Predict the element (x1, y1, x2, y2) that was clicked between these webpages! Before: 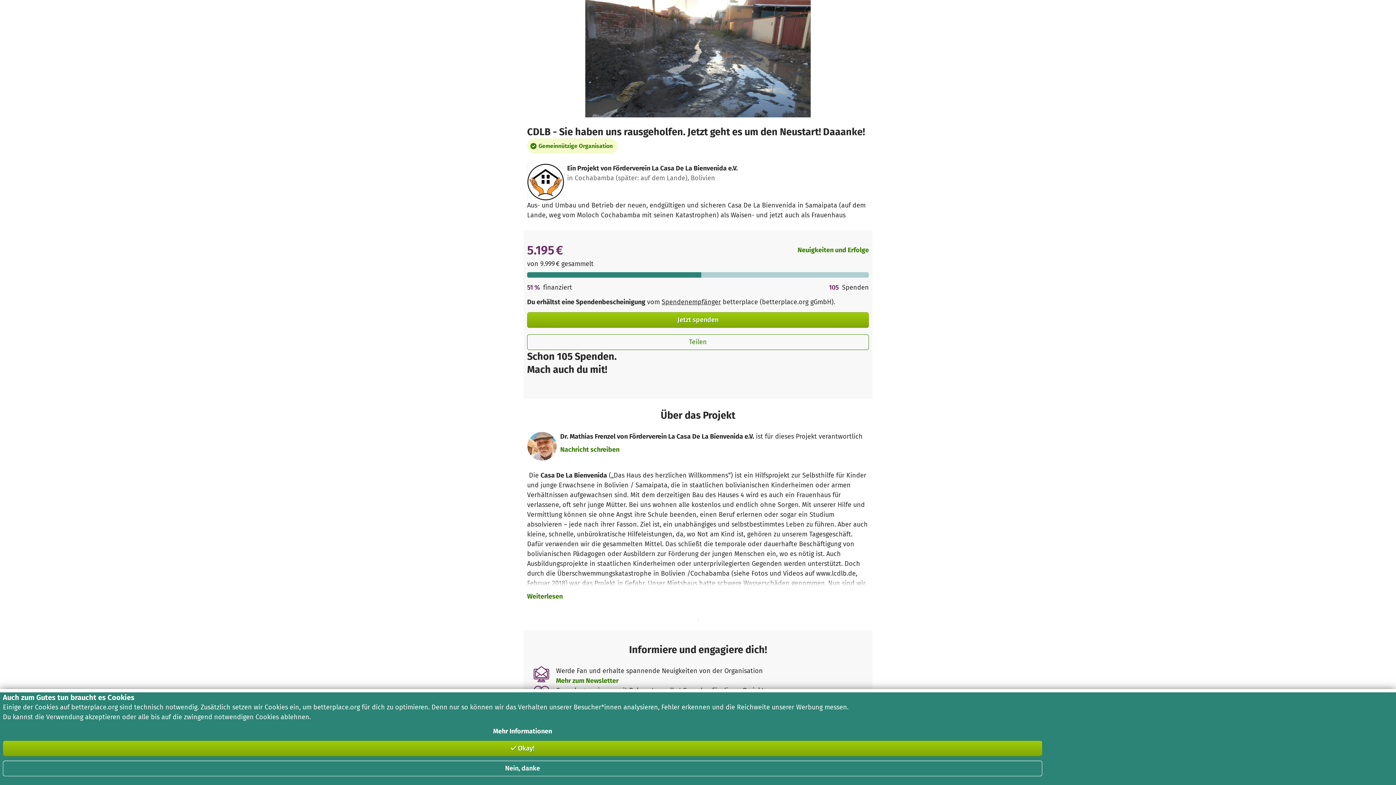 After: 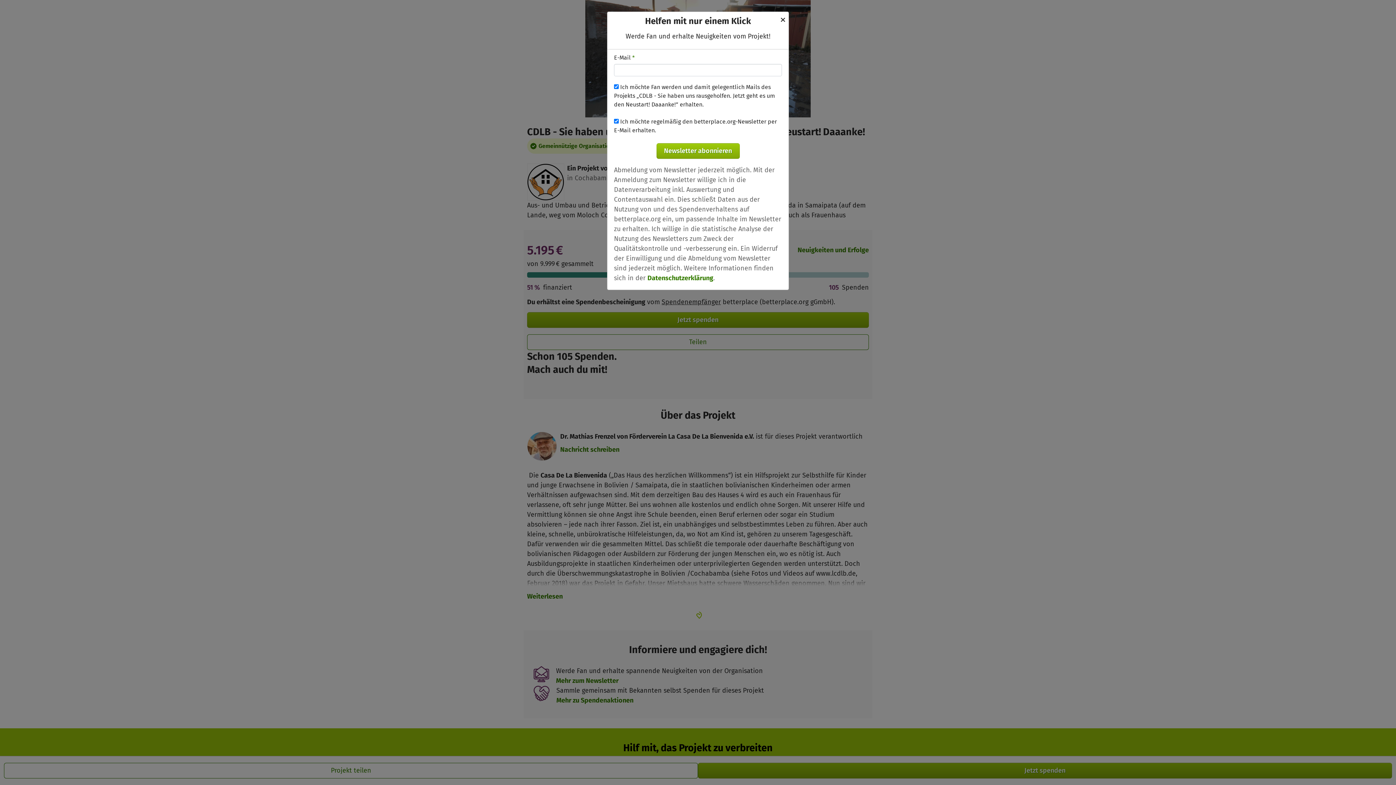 Action: label: Mehr zum Newsletter bbox: (556, 676, 618, 686)